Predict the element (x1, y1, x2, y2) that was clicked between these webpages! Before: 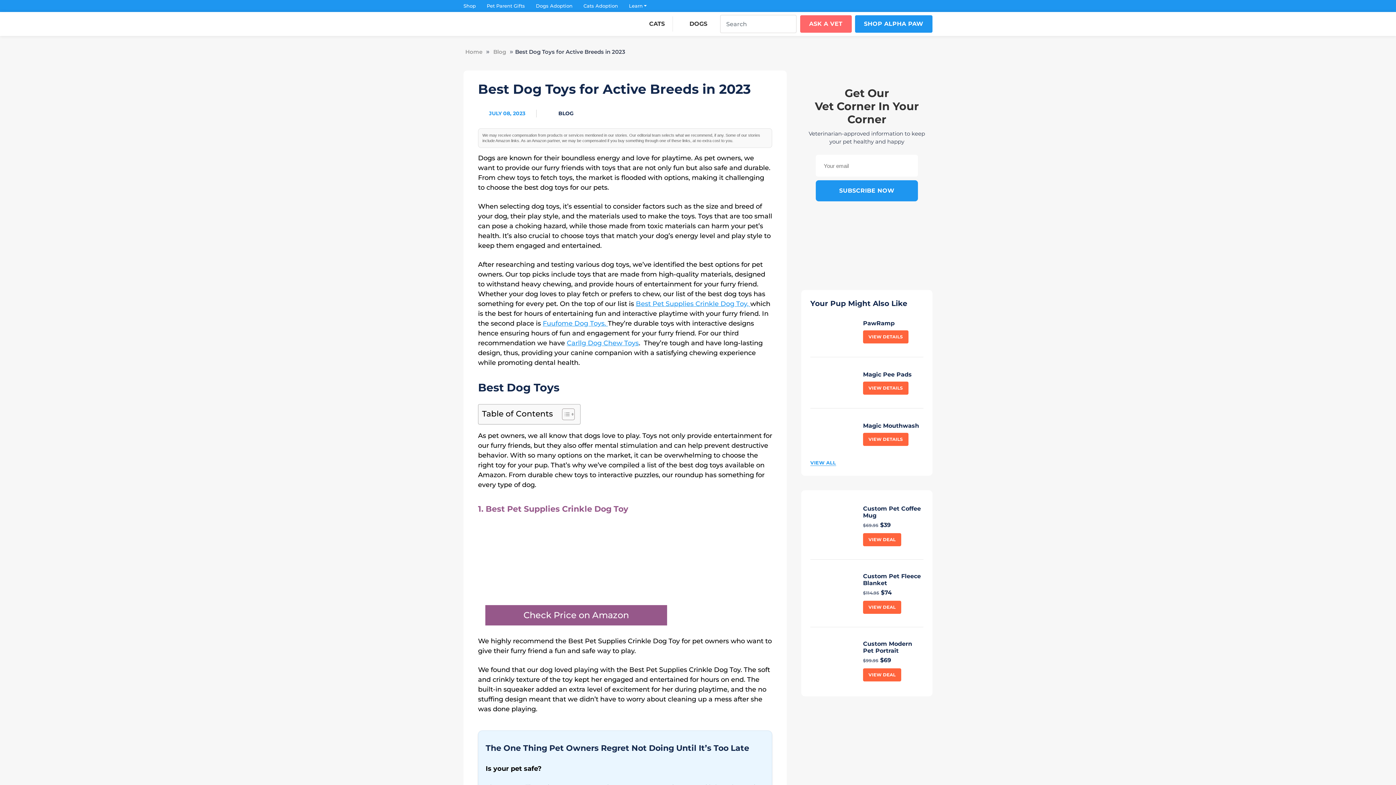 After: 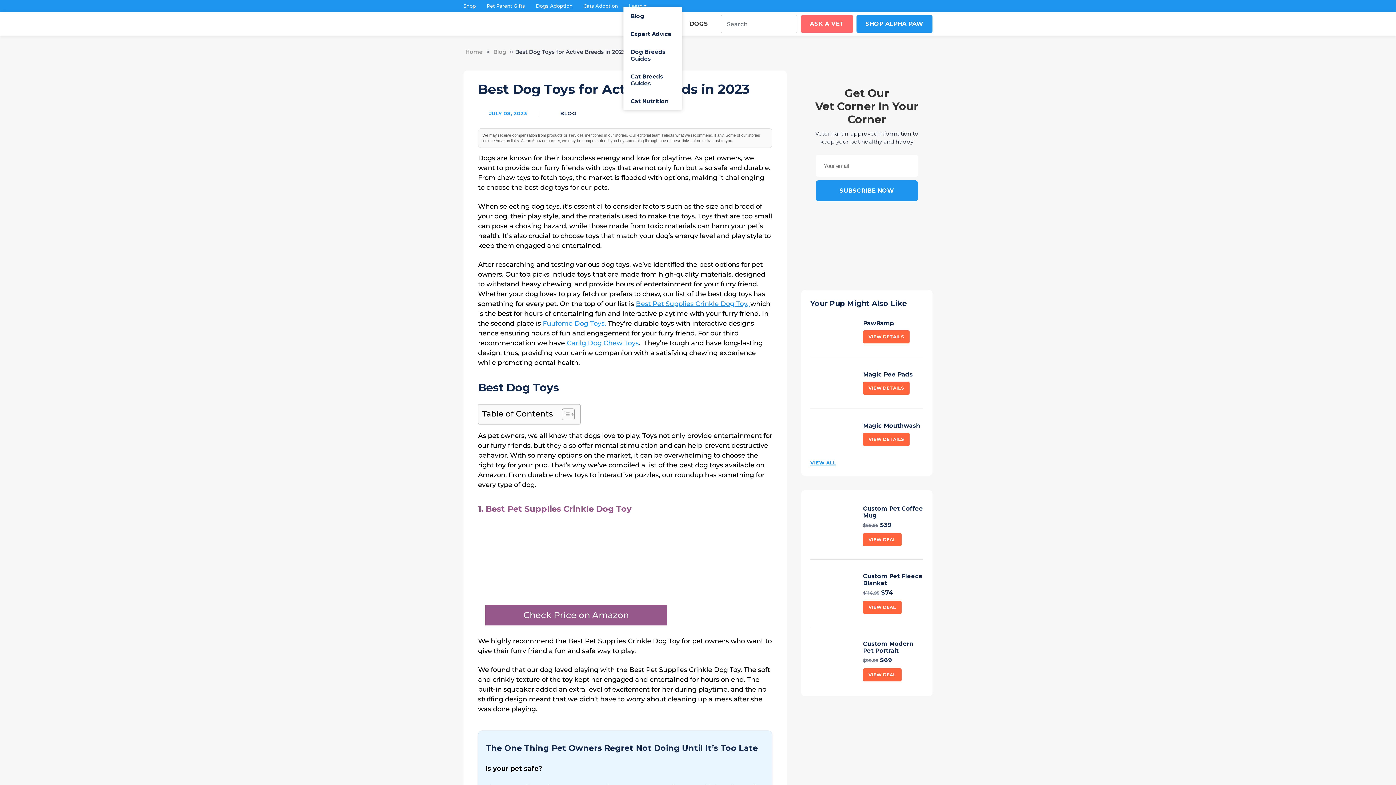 Action: bbox: (629, 3, 646, 8) label: Learn